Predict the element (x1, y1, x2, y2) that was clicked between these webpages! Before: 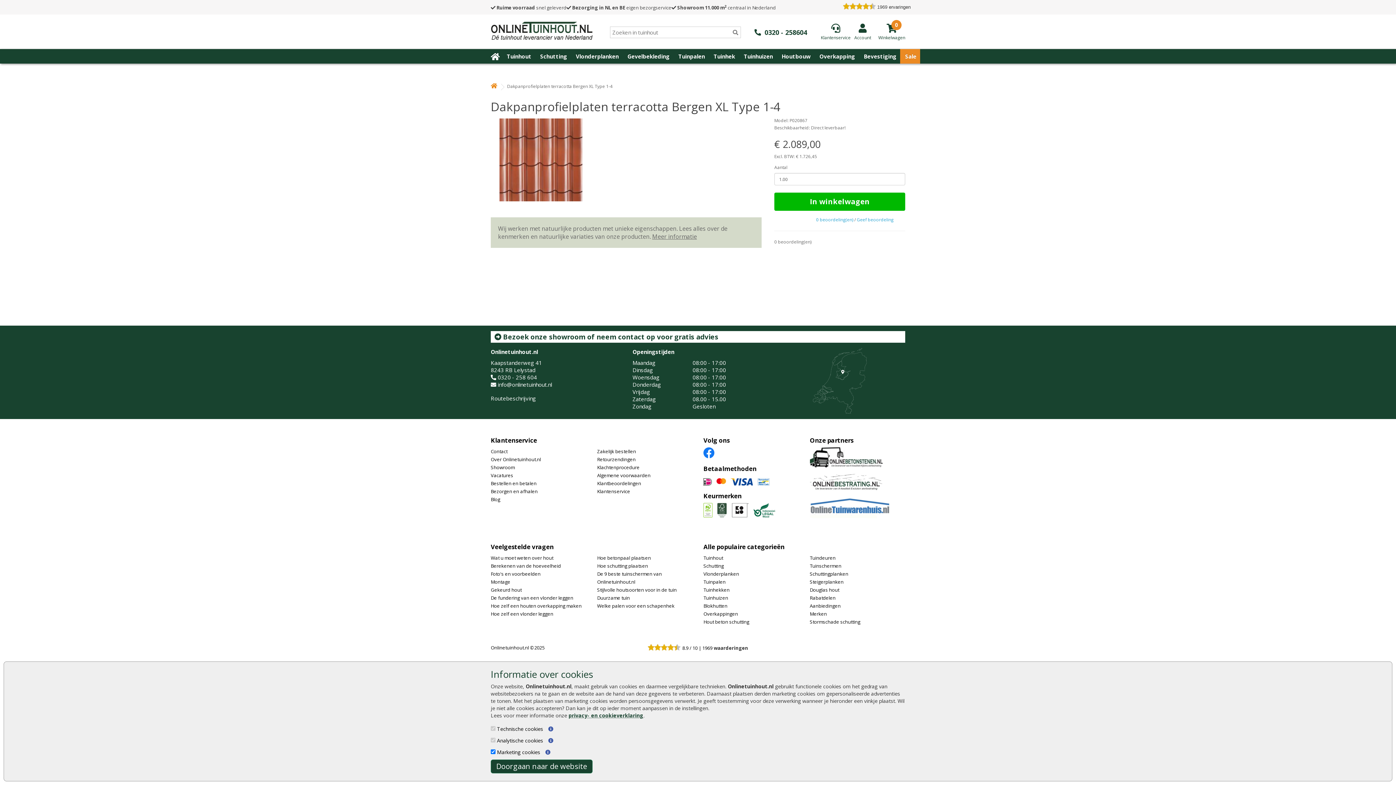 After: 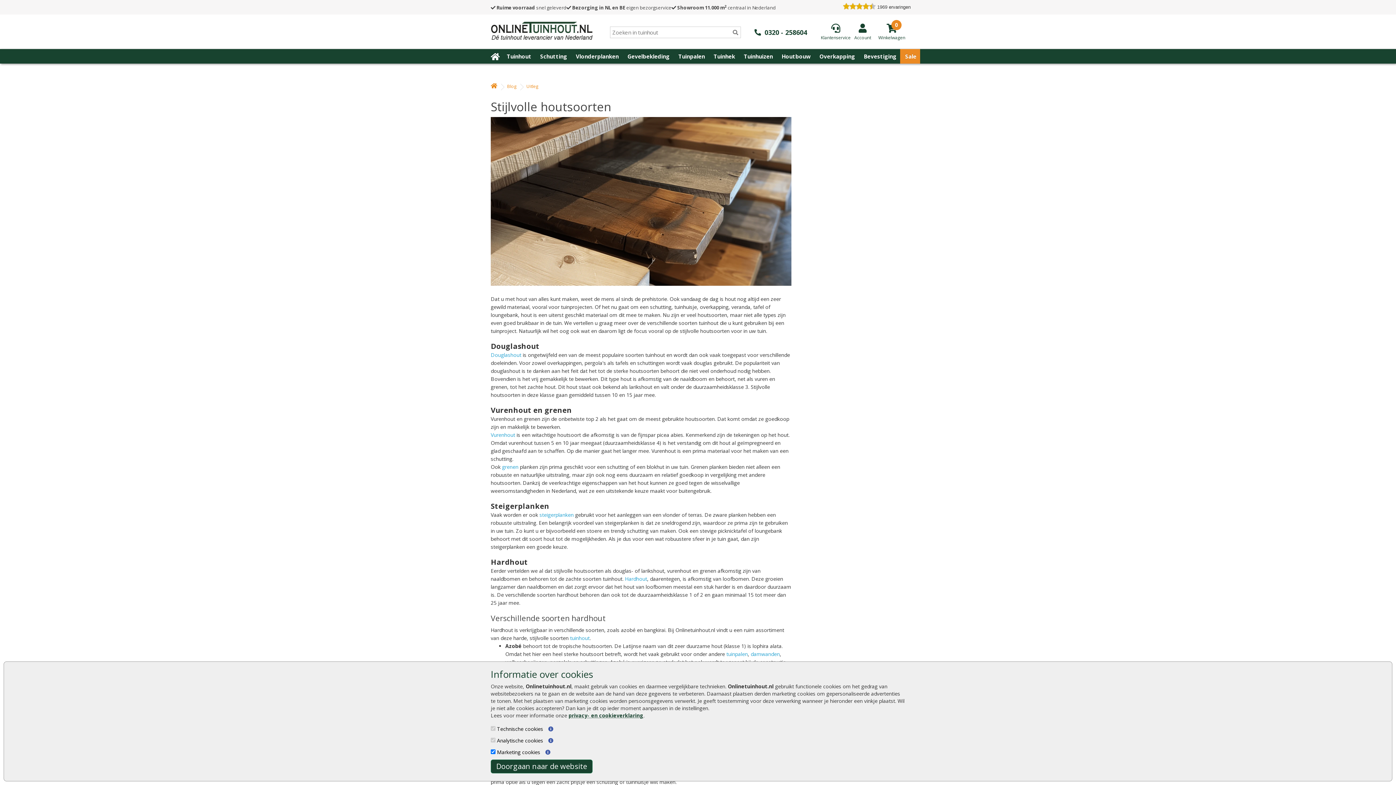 Action: bbox: (597, 586, 676, 593) label: Stijlvolle houtsoorten voor in de tuin